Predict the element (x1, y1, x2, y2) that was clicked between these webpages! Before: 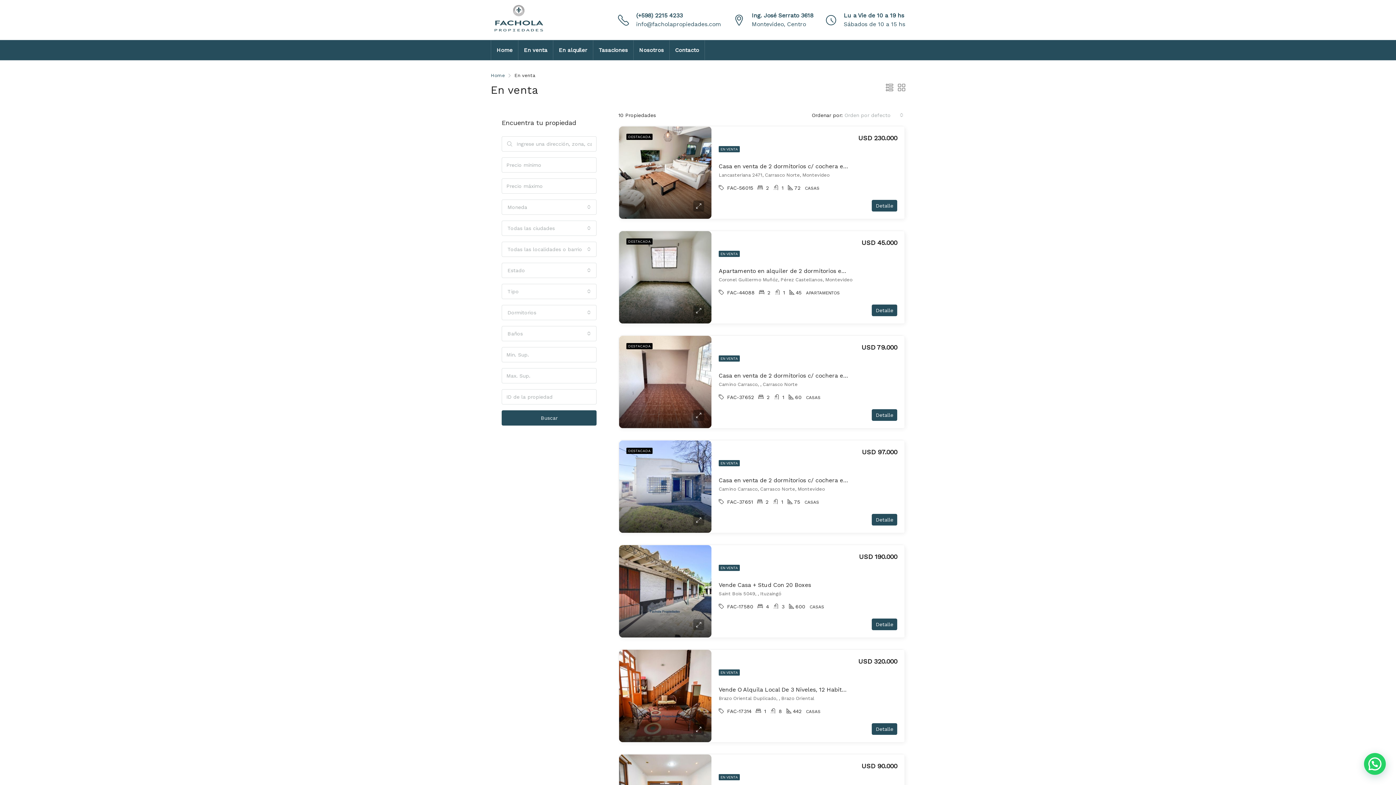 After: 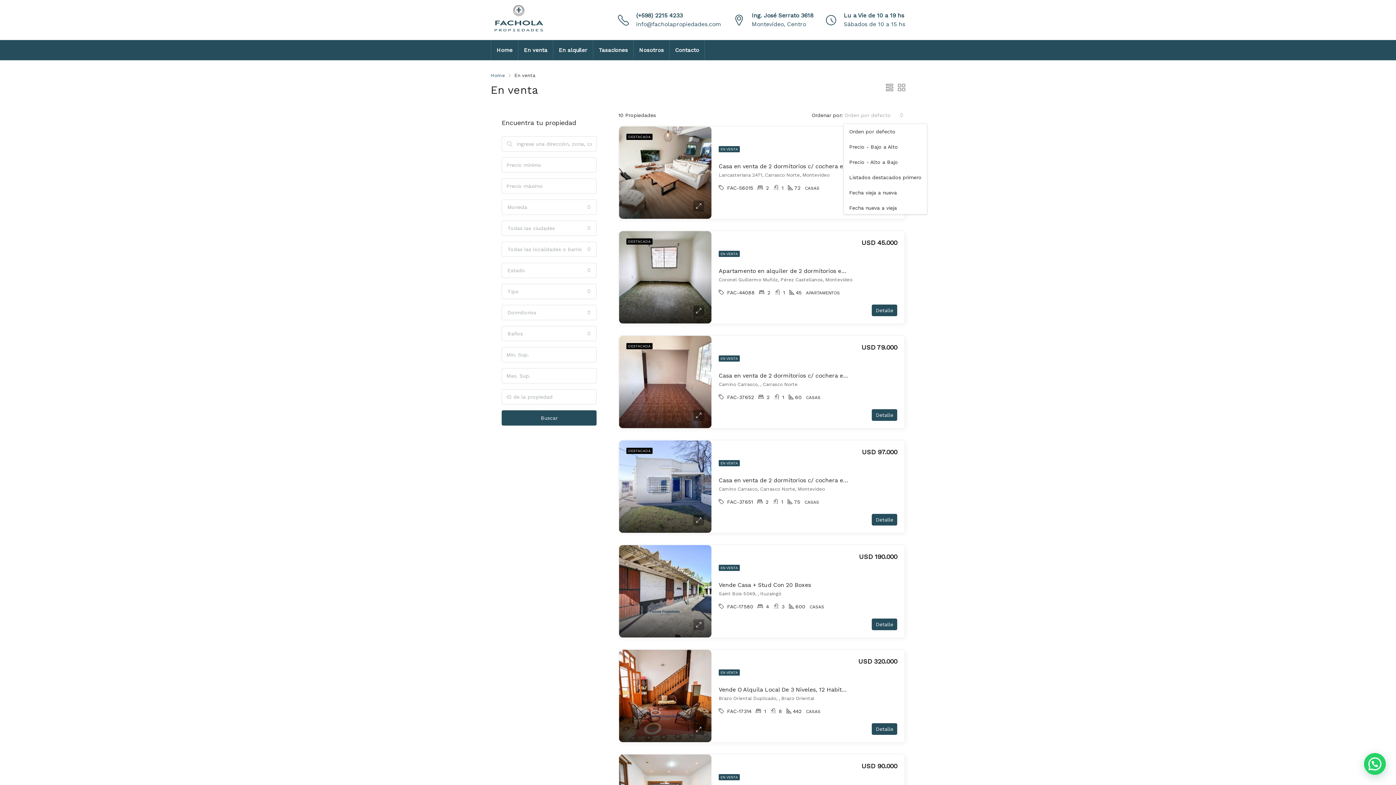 Action: label: Orden por defecto bbox: (843, 107, 904, 122)